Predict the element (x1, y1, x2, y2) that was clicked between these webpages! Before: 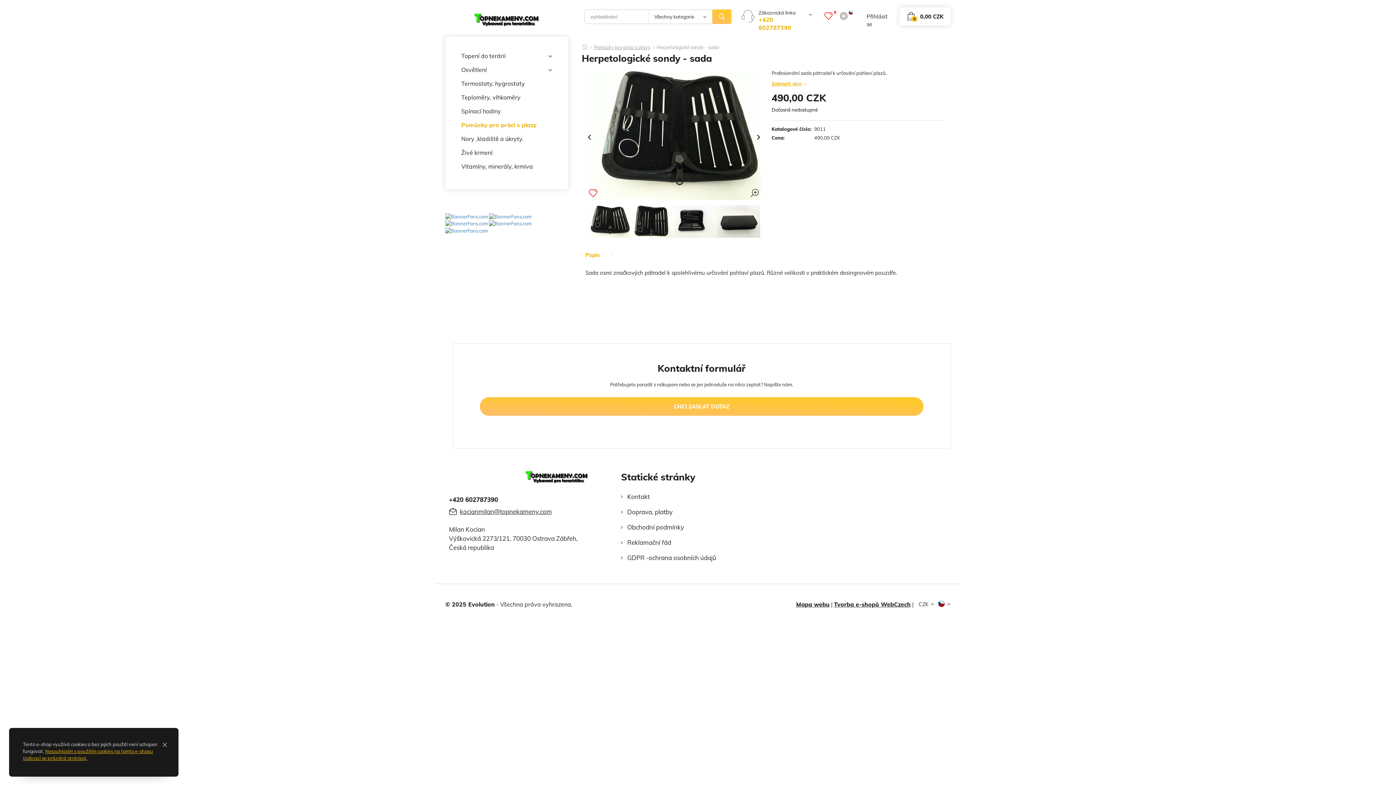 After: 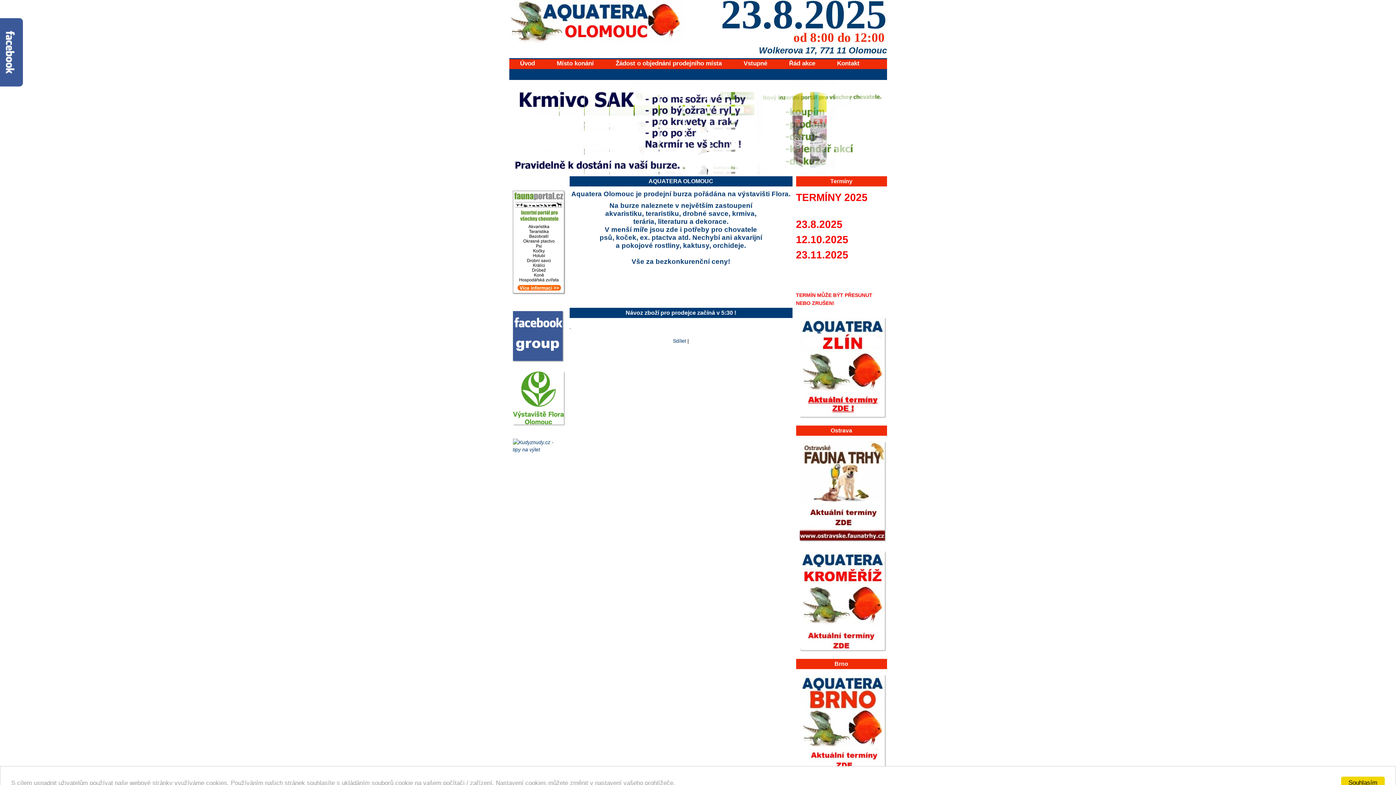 Action: bbox: (489, 220, 531, 226)